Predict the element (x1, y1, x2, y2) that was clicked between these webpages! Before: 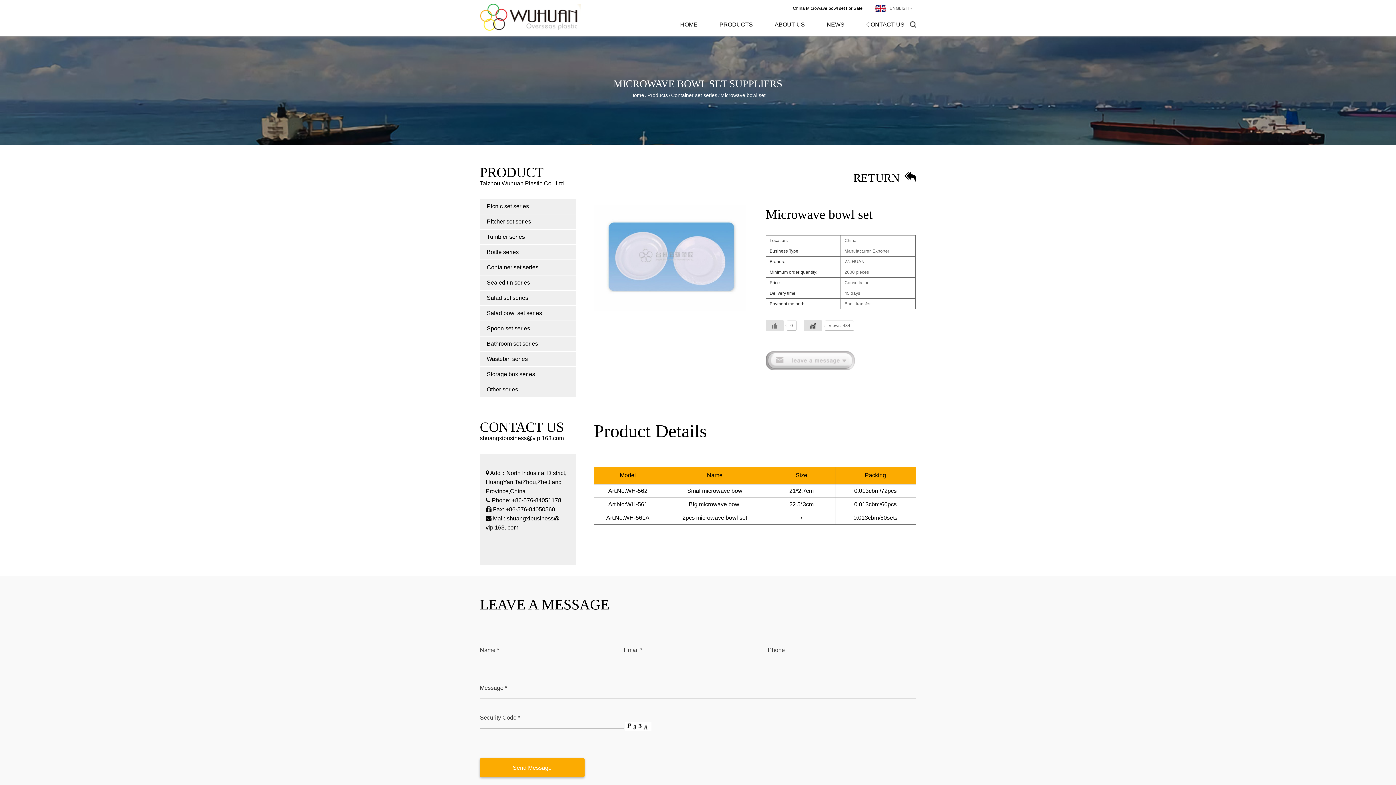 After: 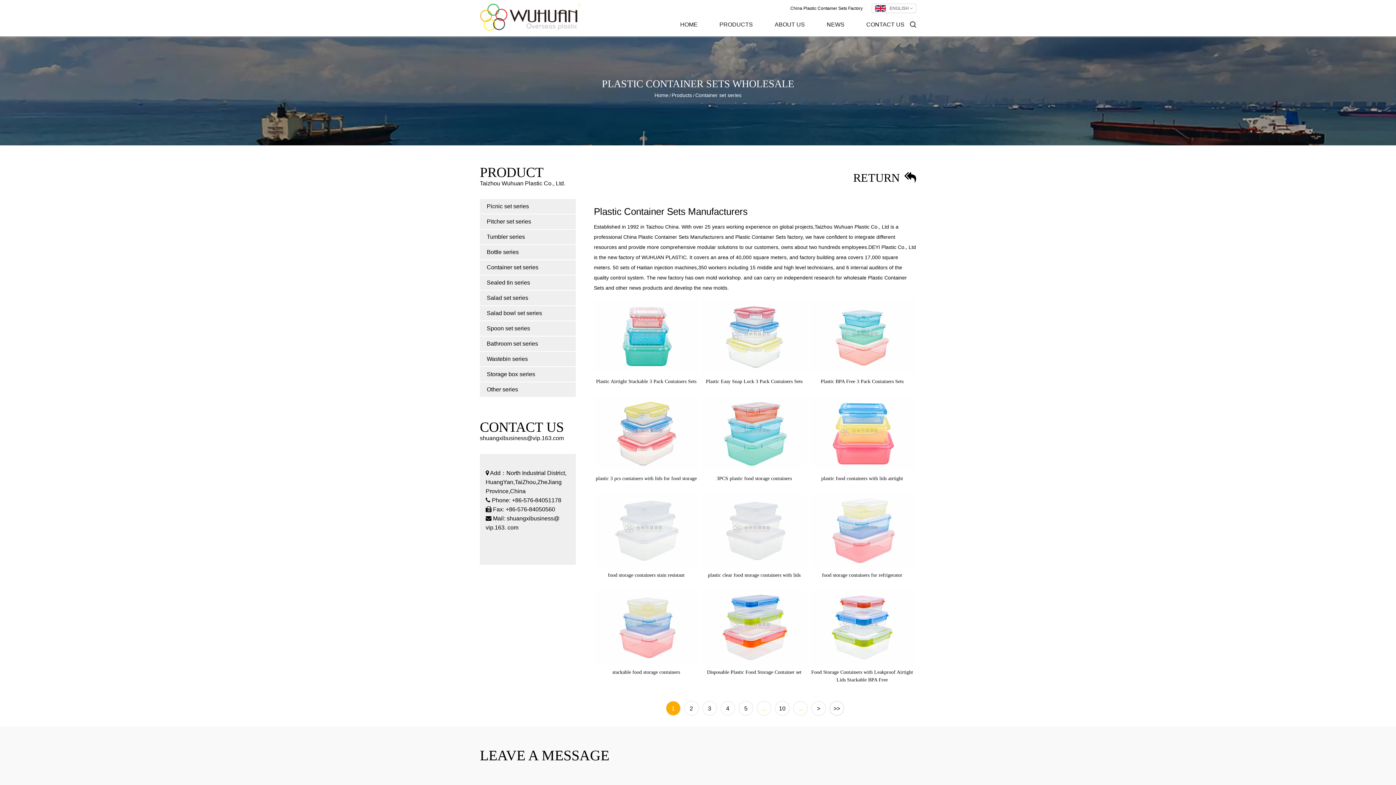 Action: label: Container set series bbox: (480, 260, 576, 275)